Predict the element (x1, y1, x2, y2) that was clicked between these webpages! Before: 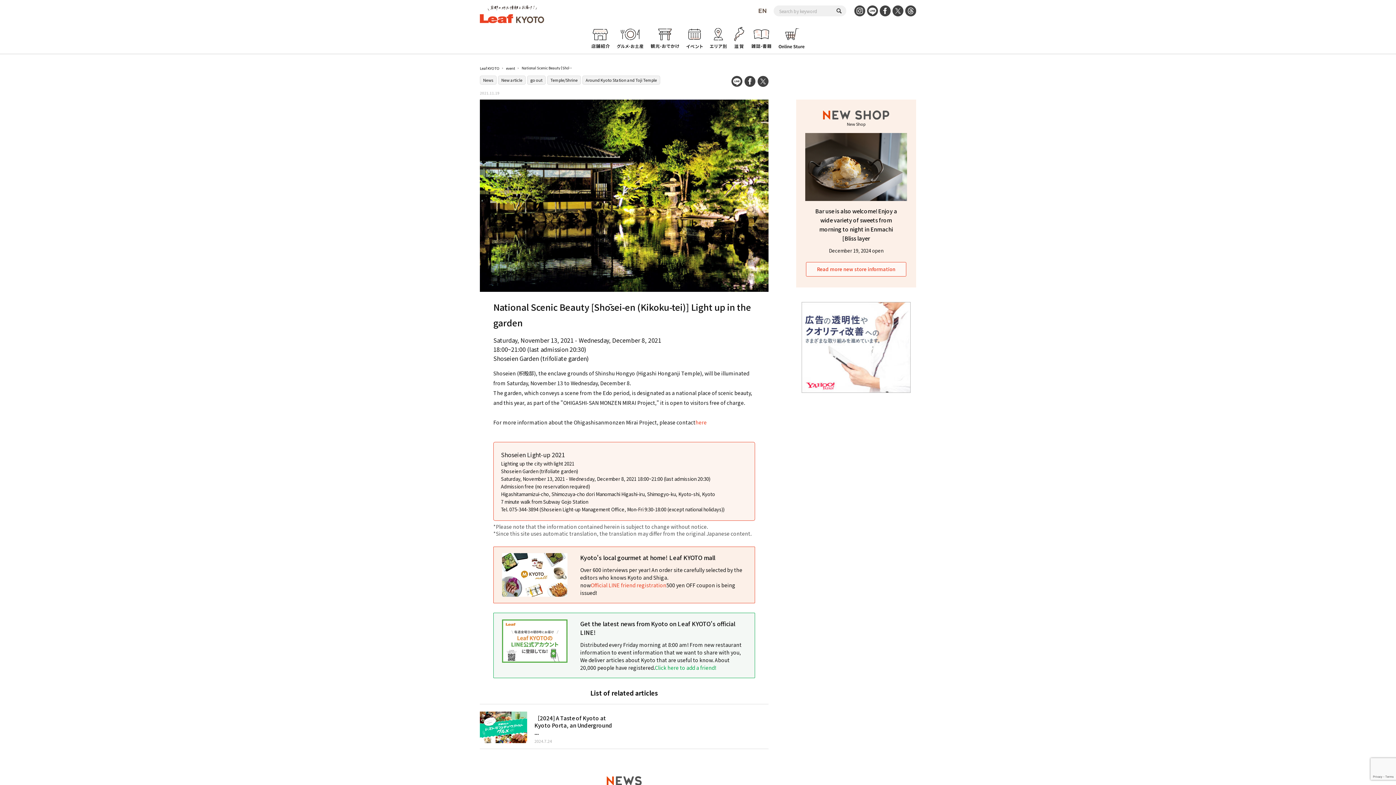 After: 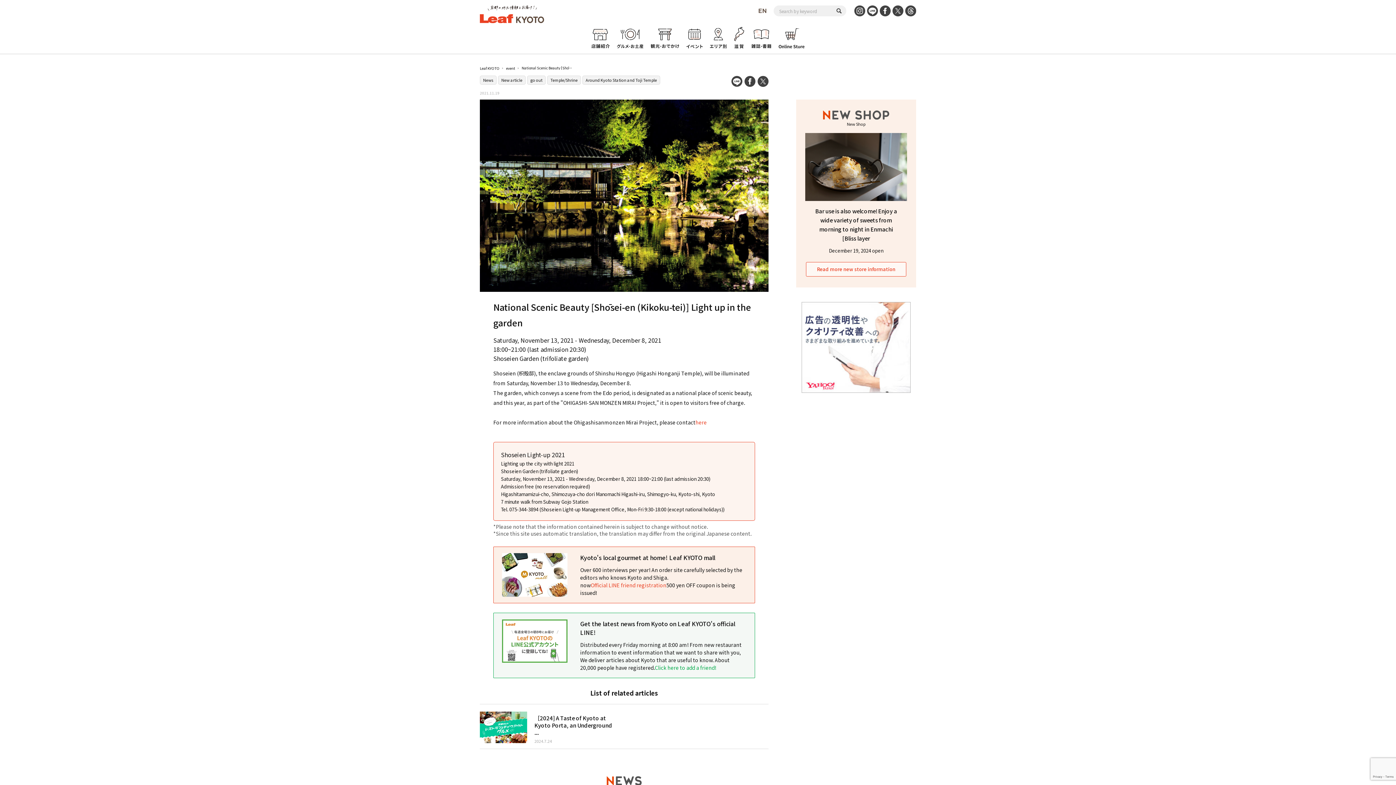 Action: label: Click here to add a friend! bbox: (654, 664, 716, 671)